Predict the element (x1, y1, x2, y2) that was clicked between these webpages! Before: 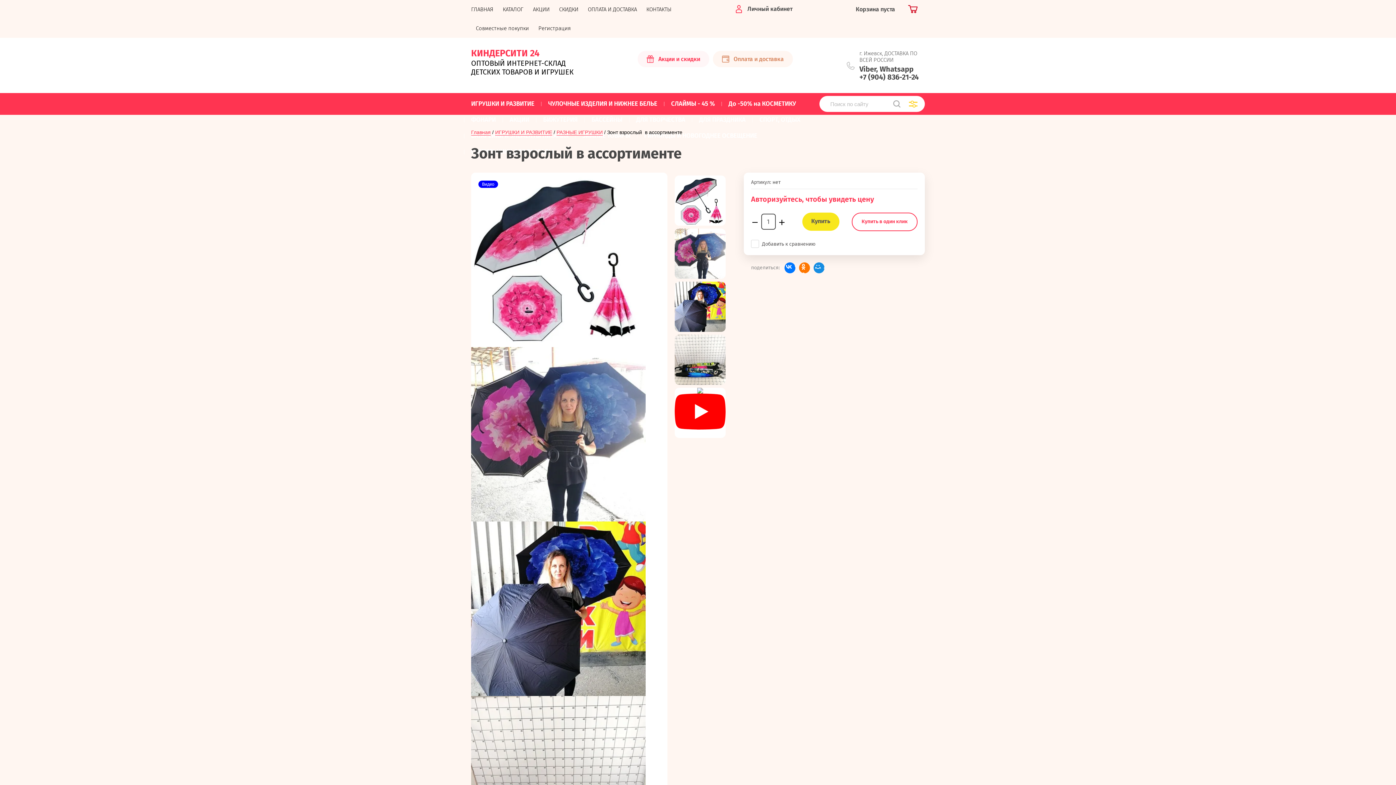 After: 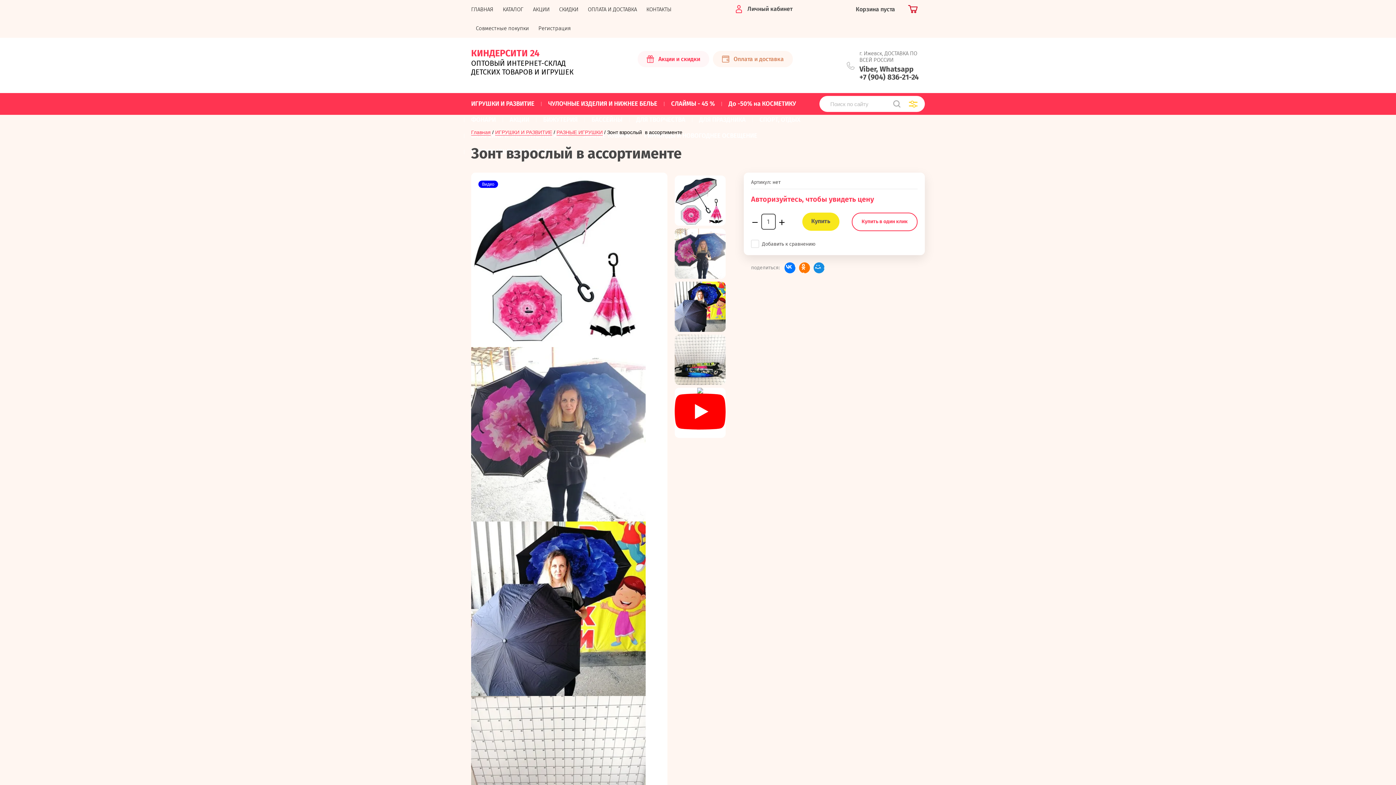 Action: bbox: (859, 64, 913, 73) label: Viber, Whatsapp